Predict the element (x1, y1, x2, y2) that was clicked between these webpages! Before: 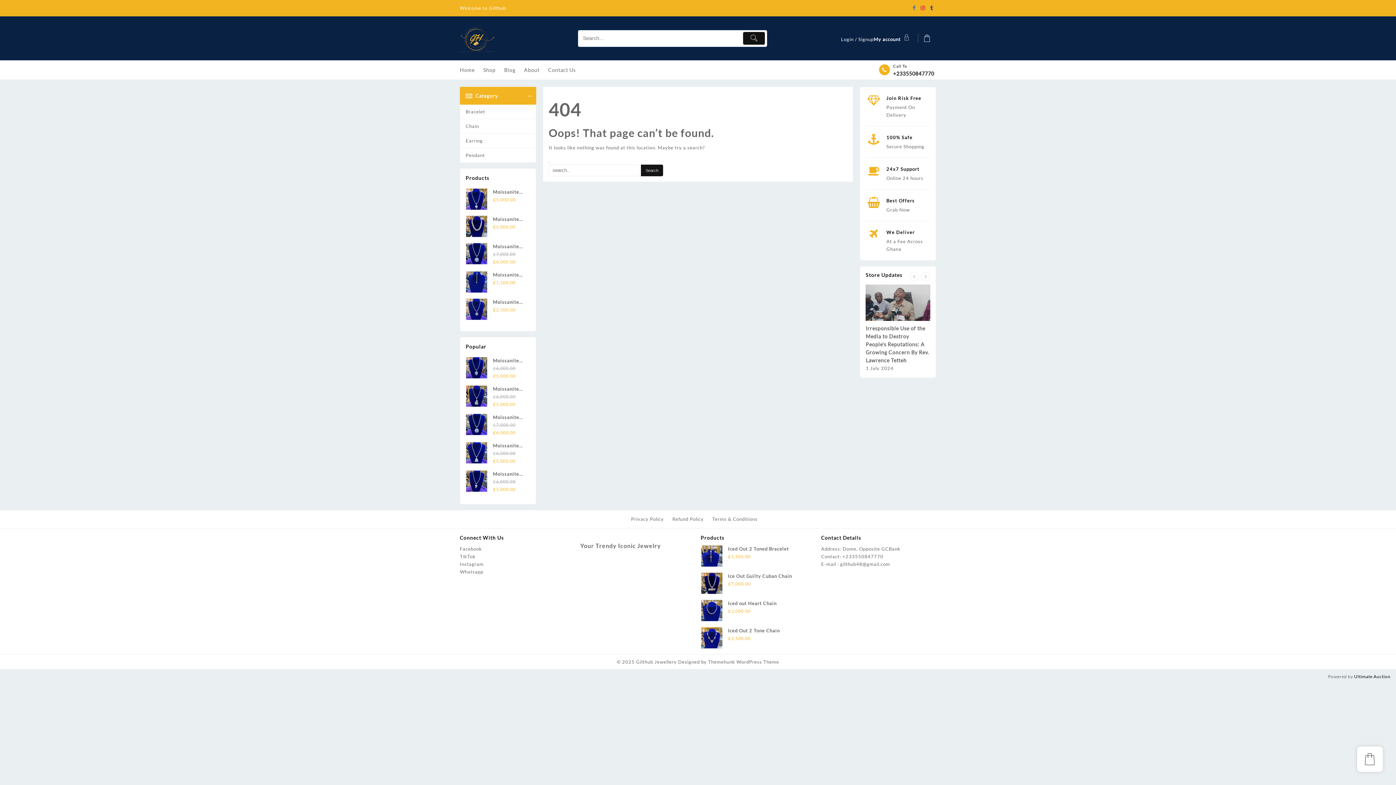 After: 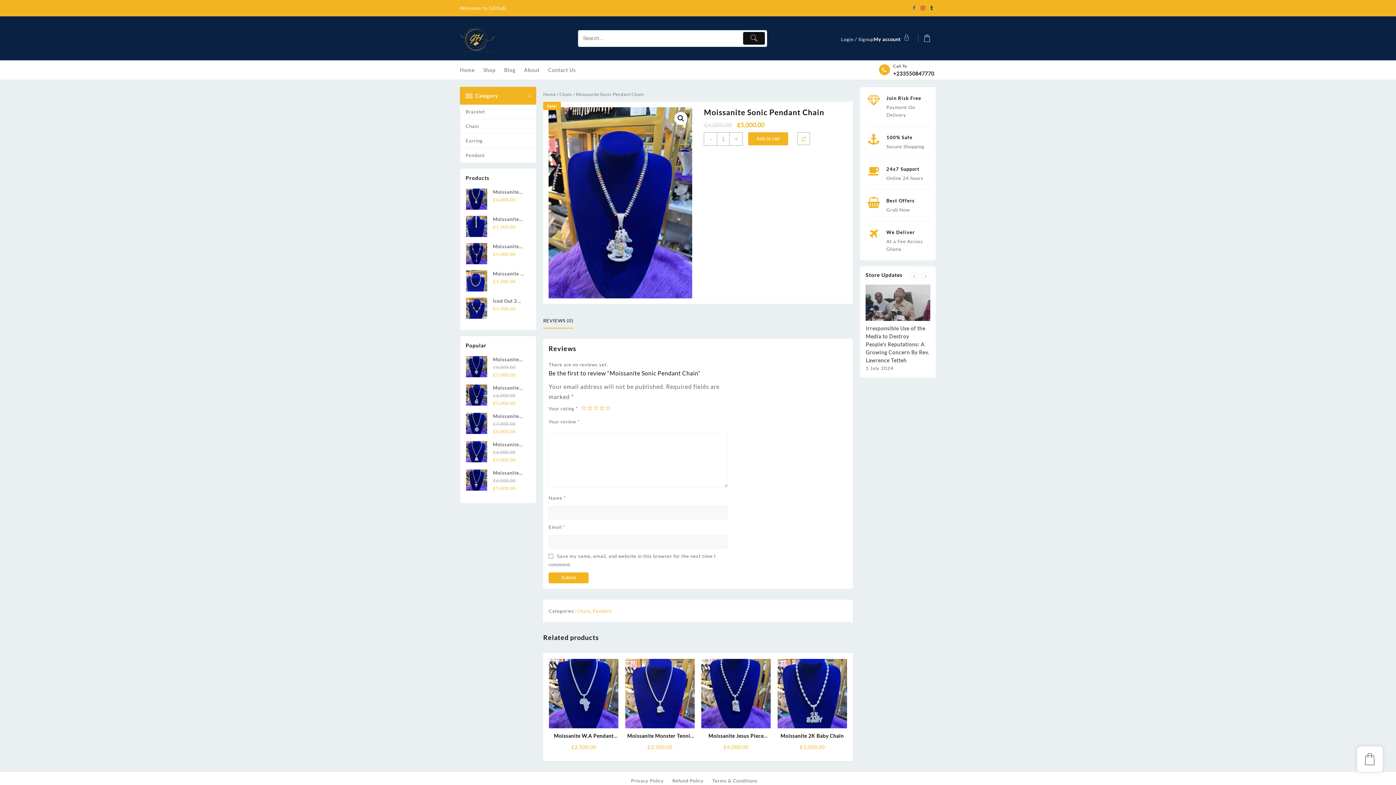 Action: bbox: (465, 385, 530, 393) label: Moissanite Sonic Pendant Chain